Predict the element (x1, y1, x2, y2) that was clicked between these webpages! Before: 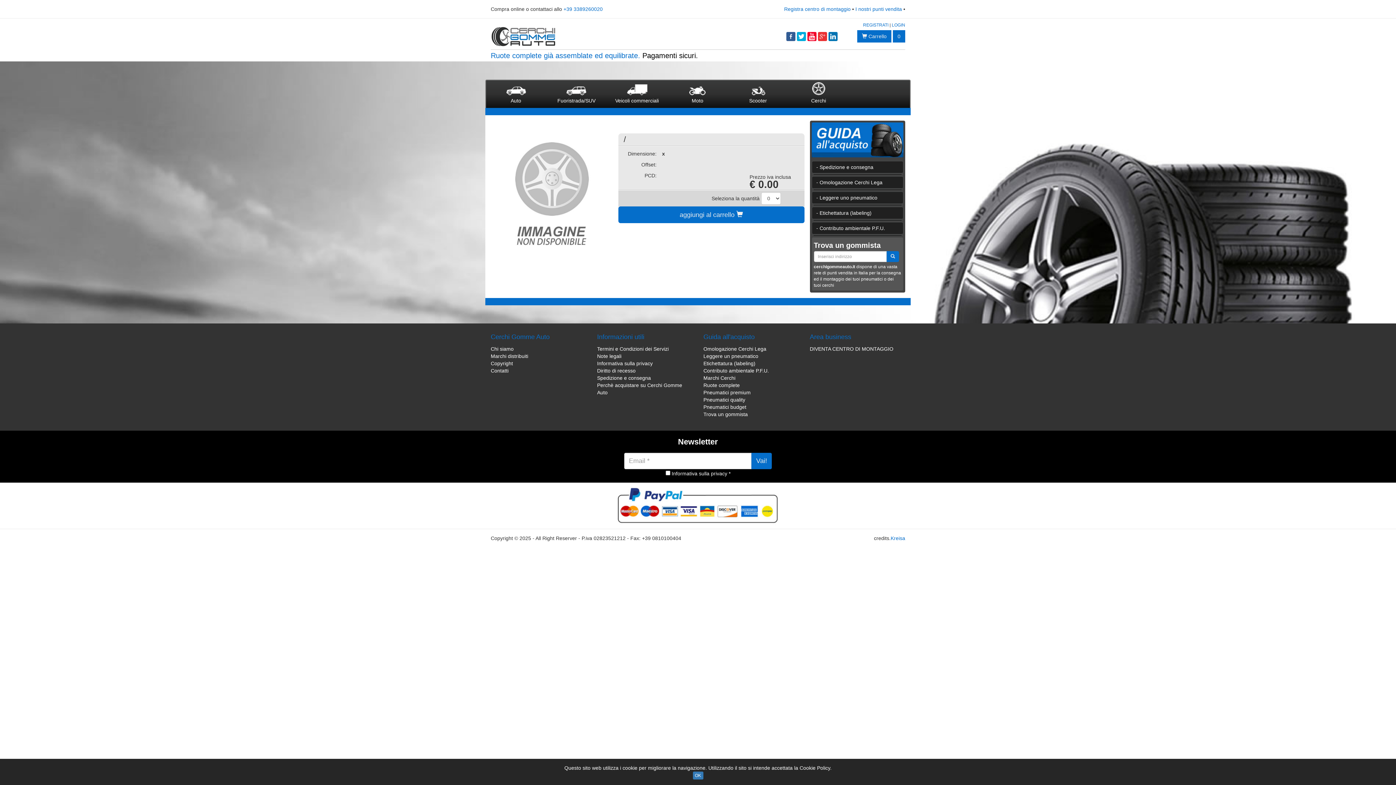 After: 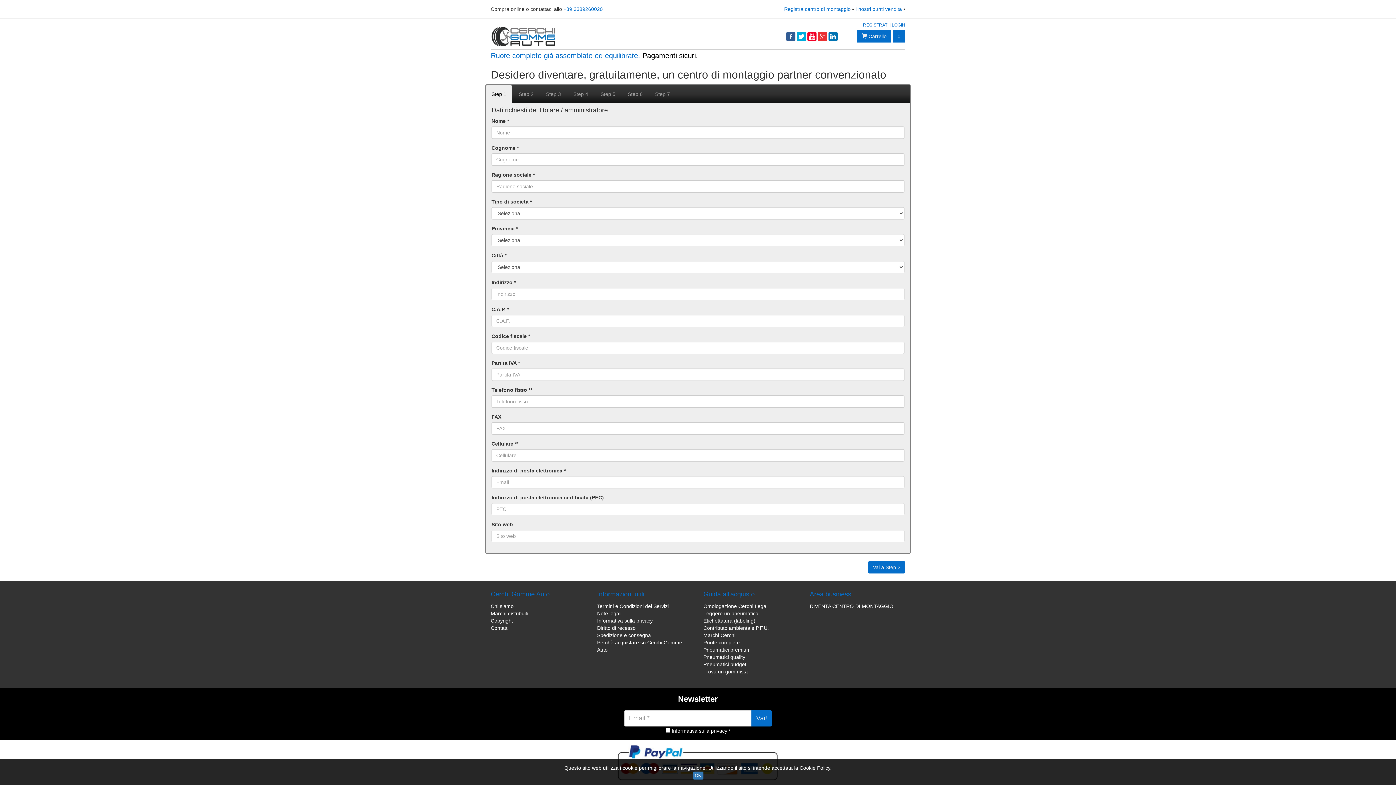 Action: bbox: (784, 6, 850, 12) label: Registra centro di montaggio